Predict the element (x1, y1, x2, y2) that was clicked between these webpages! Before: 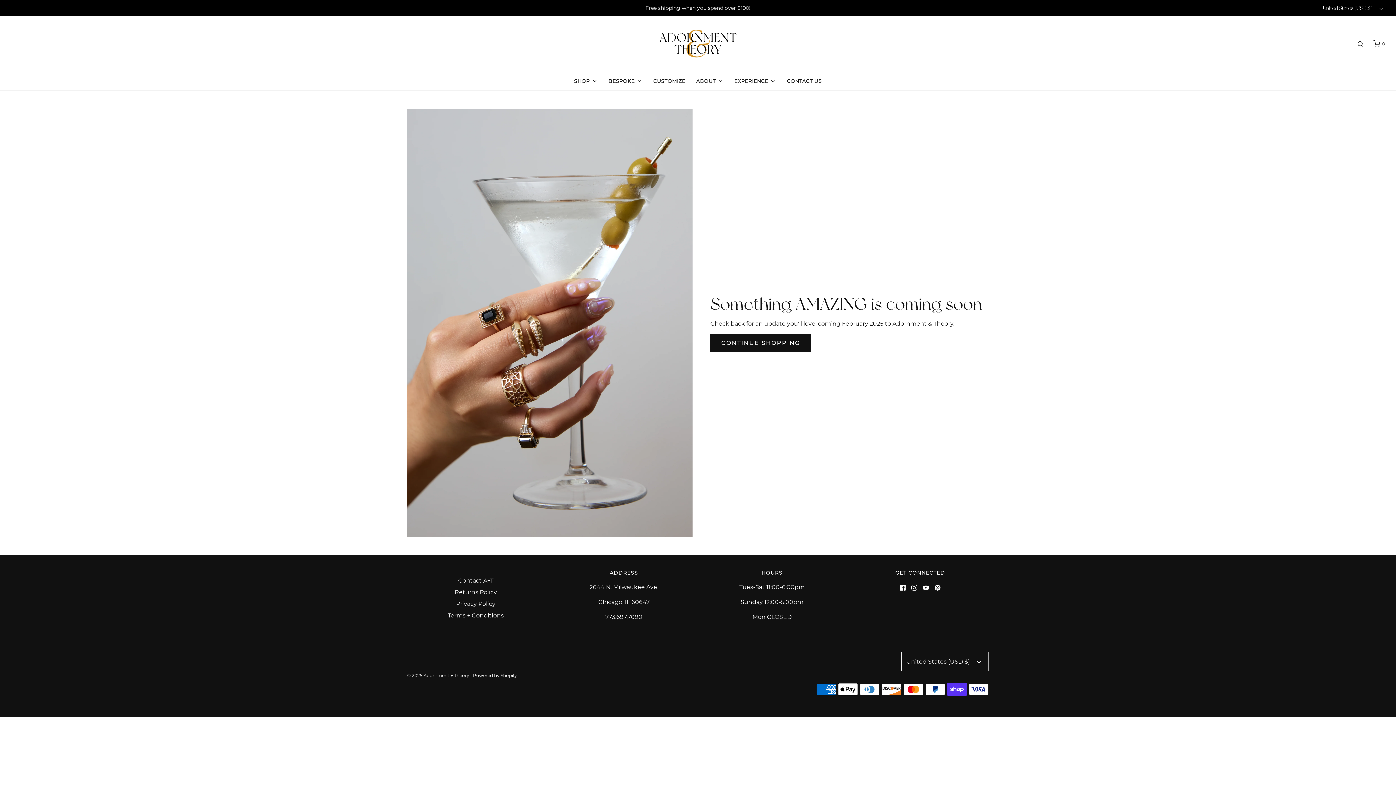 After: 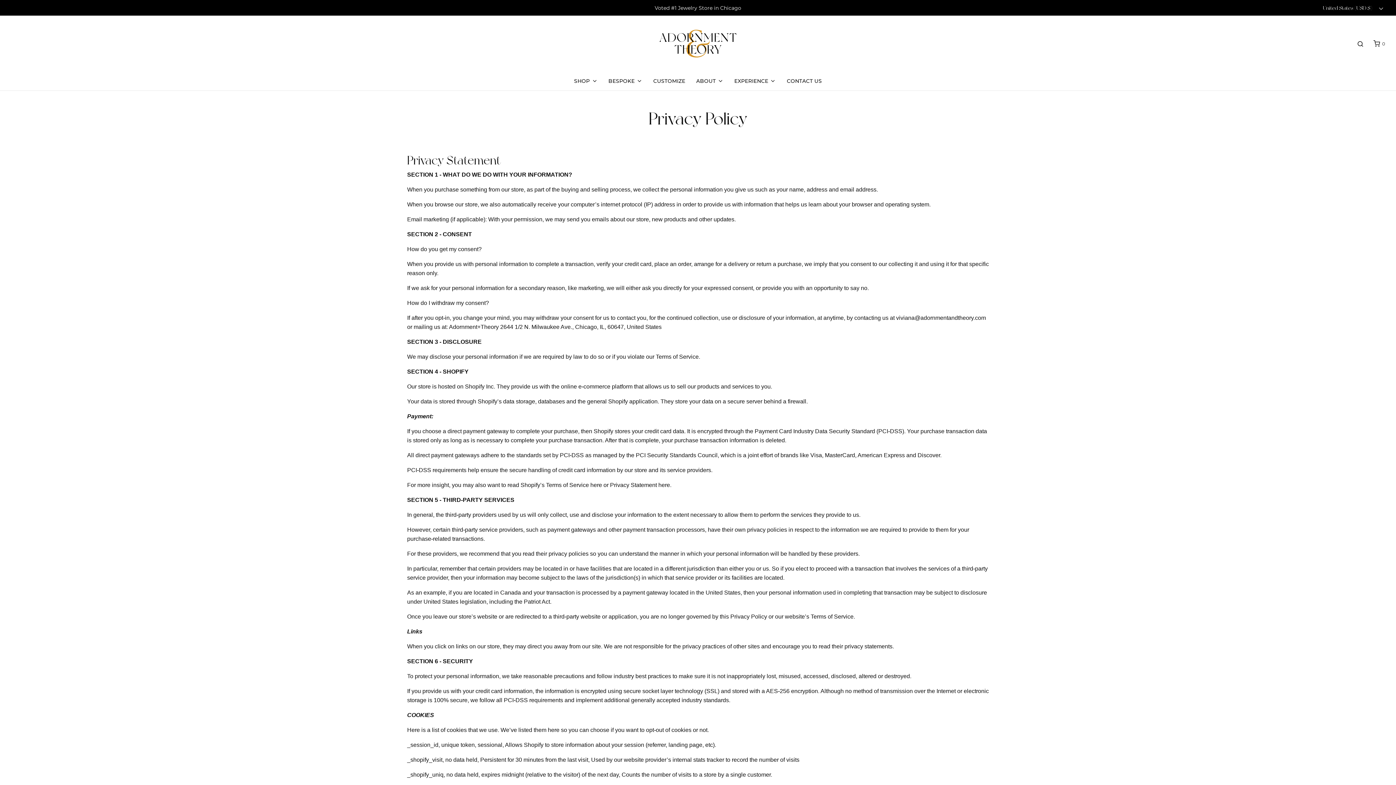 Action: label: Privacy Policy bbox: (456, 599, 495, 611)